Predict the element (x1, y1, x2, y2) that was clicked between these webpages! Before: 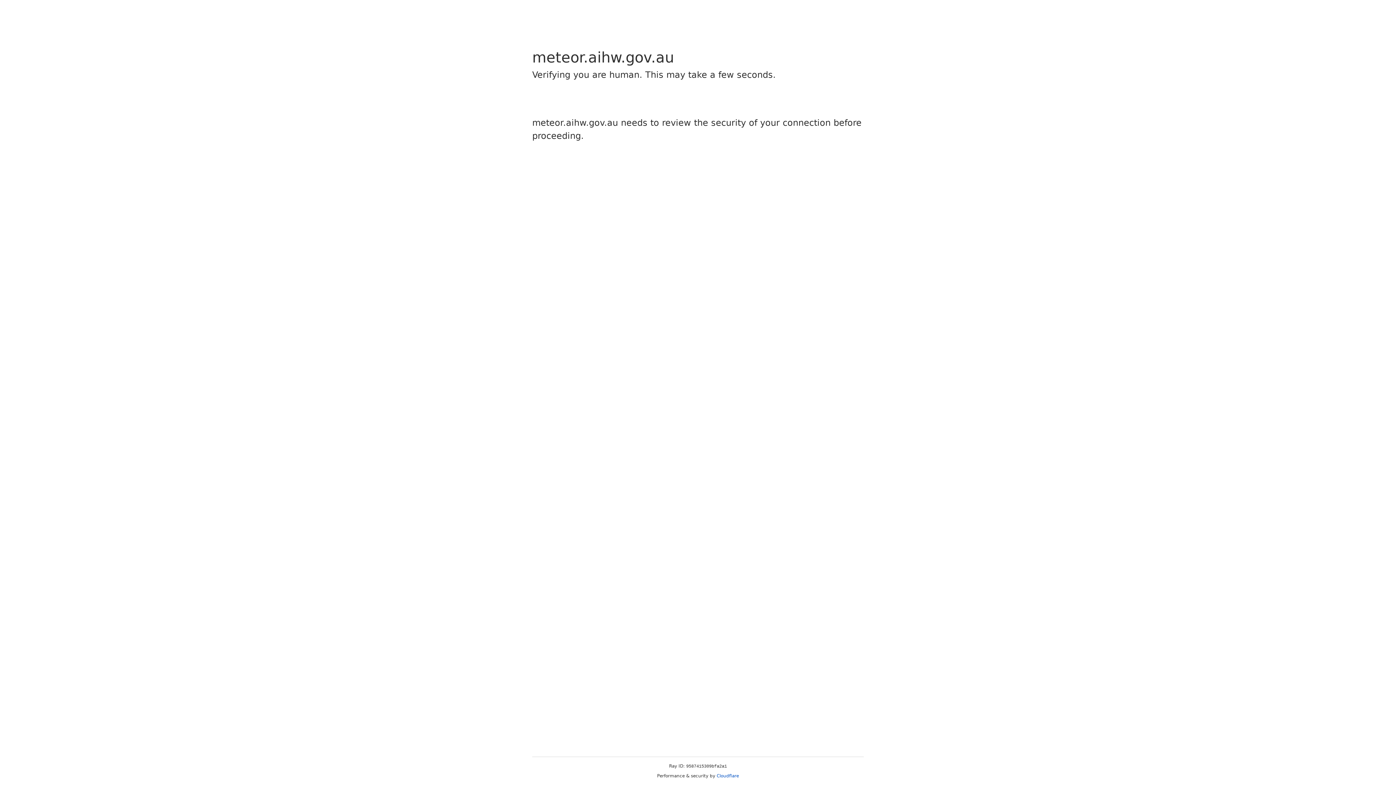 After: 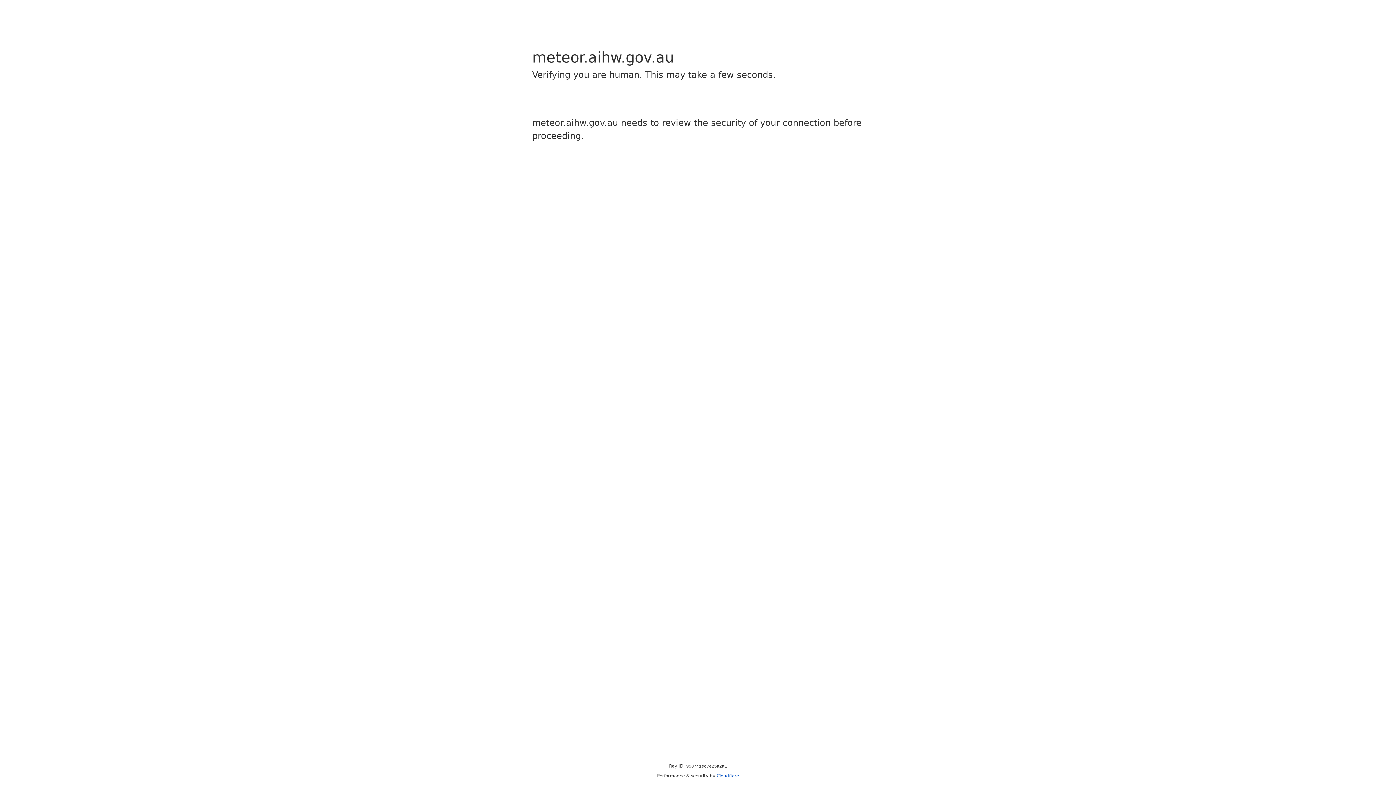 Action: bbox: (716, 773, 739, 778) label: Cloudflare